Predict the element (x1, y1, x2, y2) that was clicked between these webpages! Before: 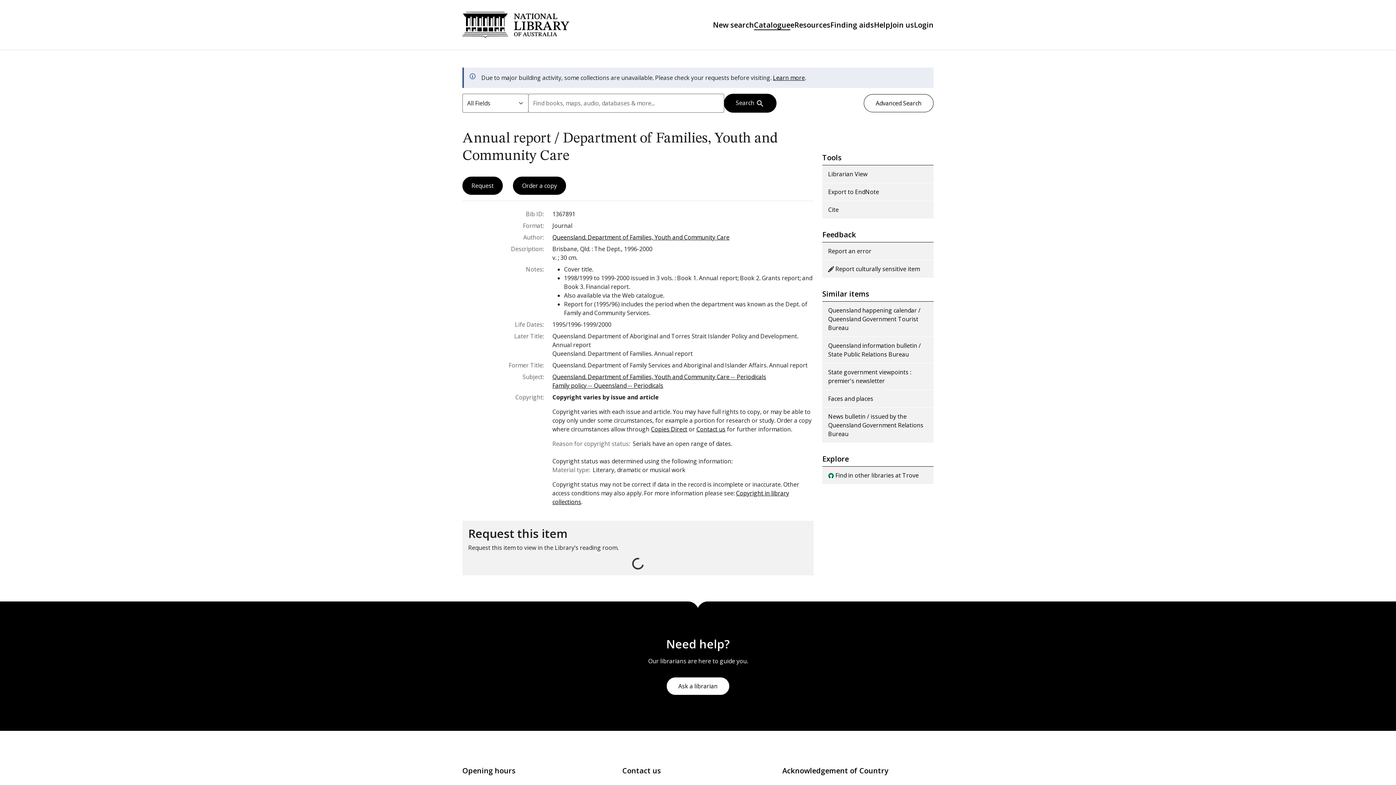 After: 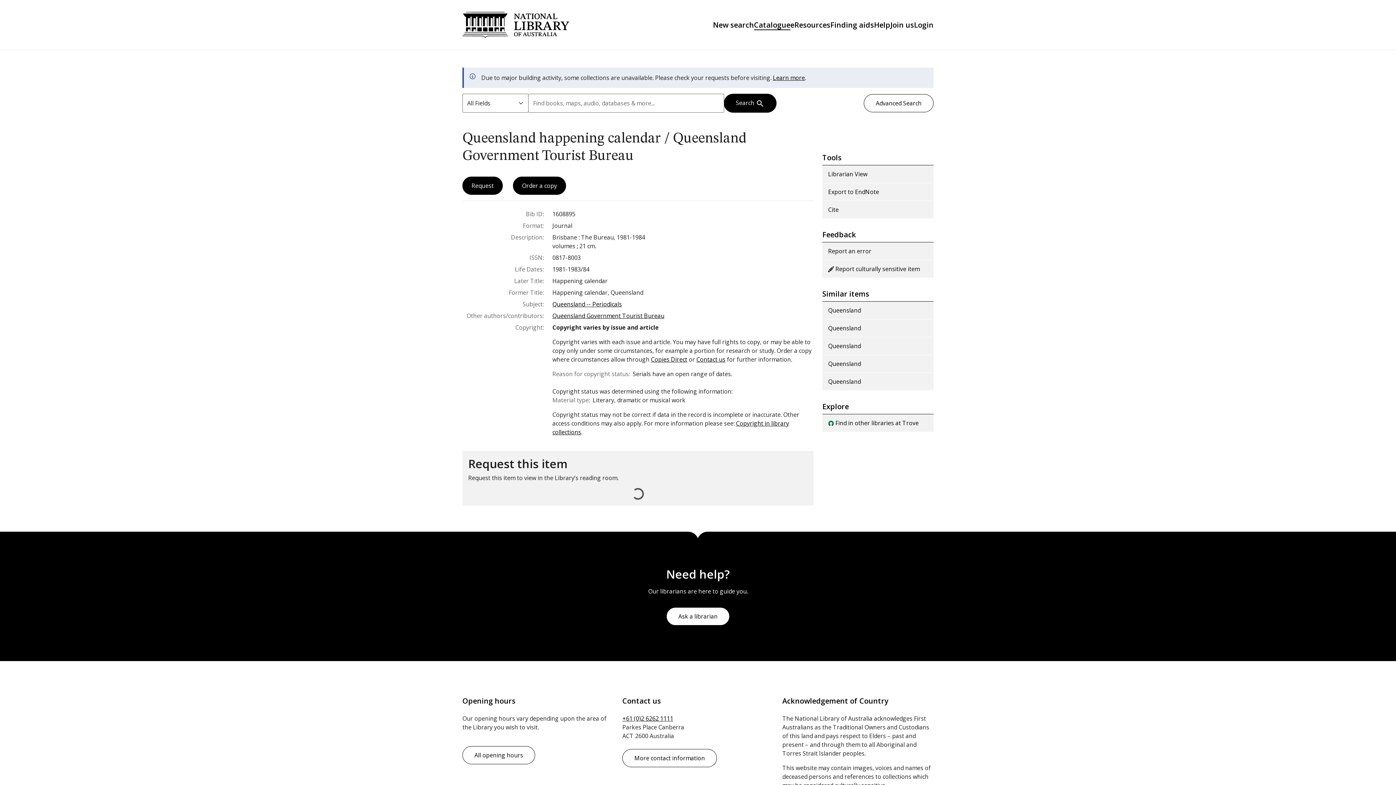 Action: label: Queensland happening calendar / Queensland Government Tourist Bureau bbox: (822, 301, 933, 336)